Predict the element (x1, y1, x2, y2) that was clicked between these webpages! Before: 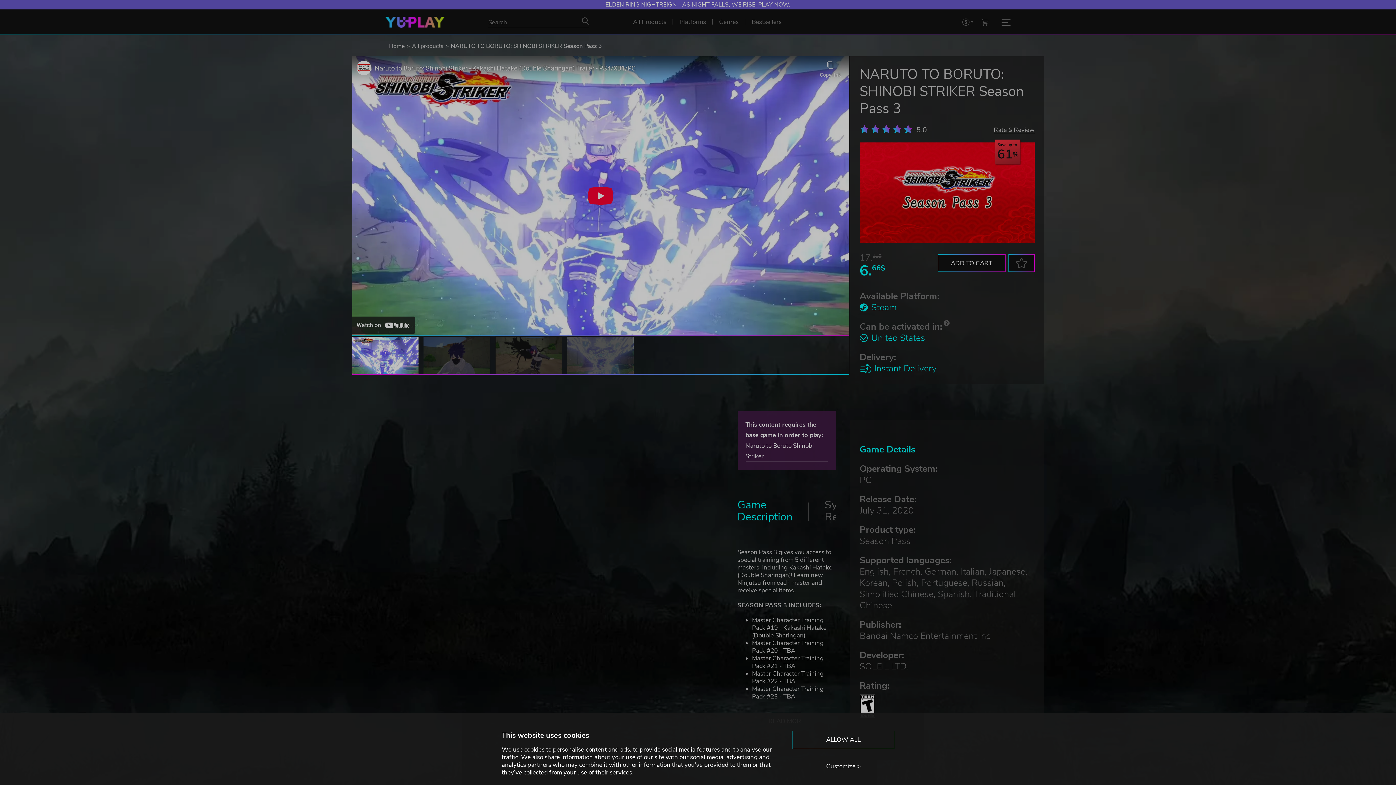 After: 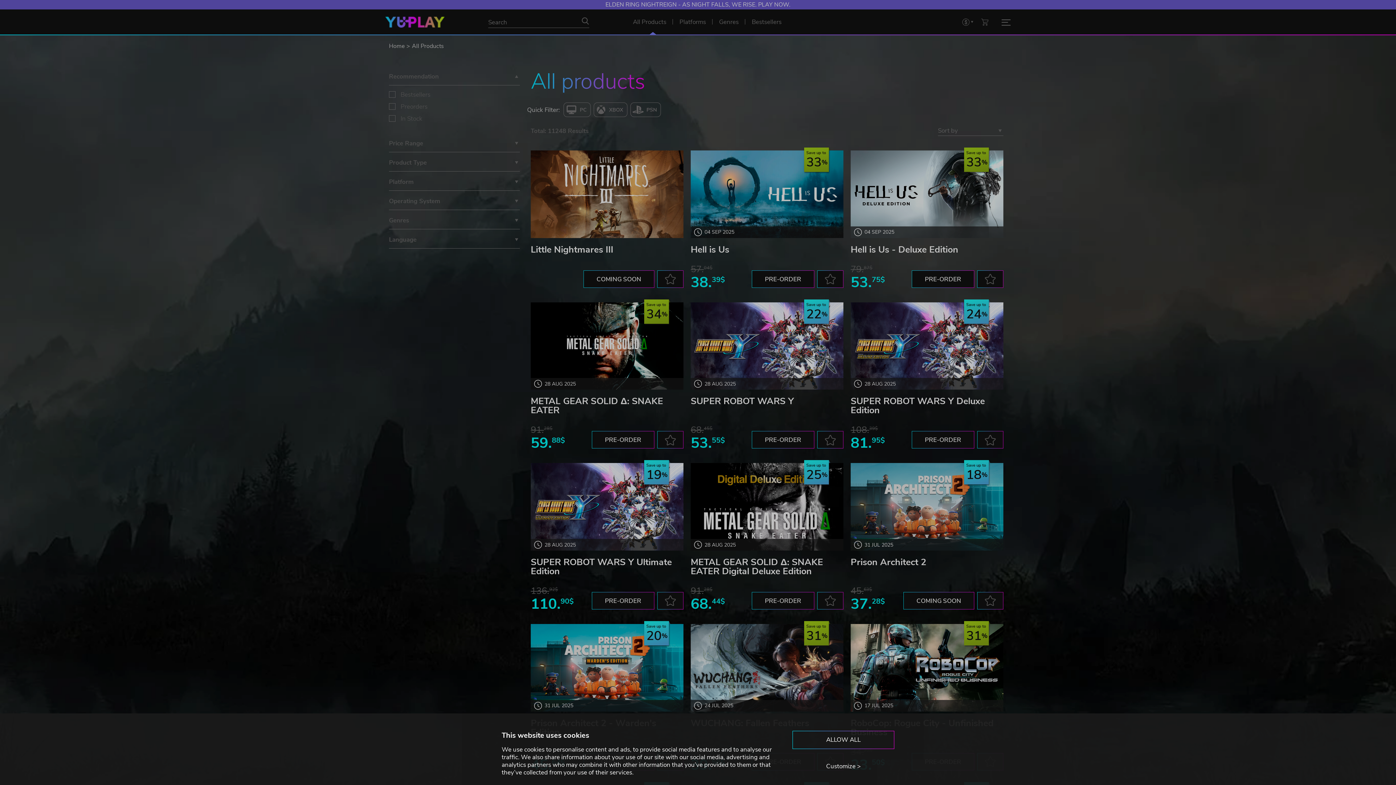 Action: label: Search bbox: (581, 15, 589, 25)